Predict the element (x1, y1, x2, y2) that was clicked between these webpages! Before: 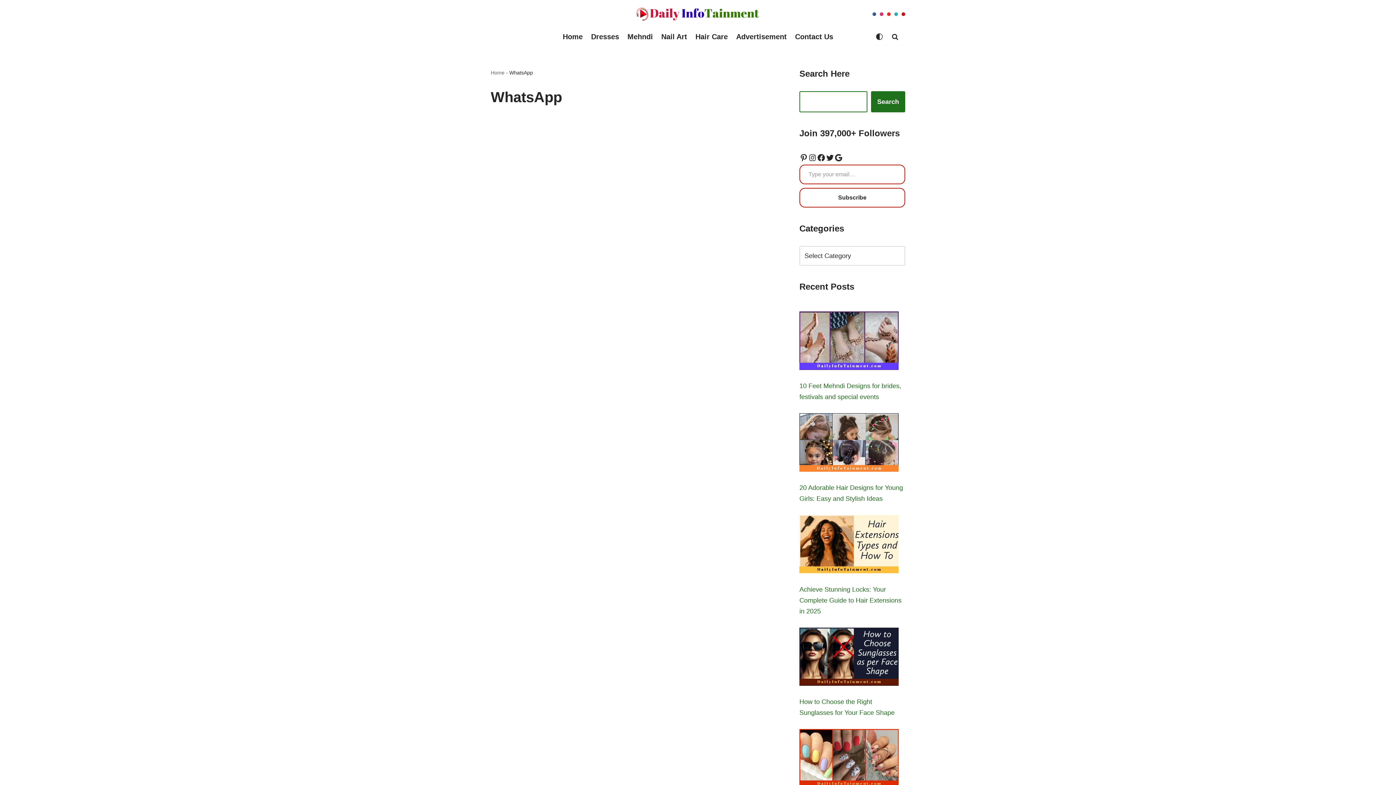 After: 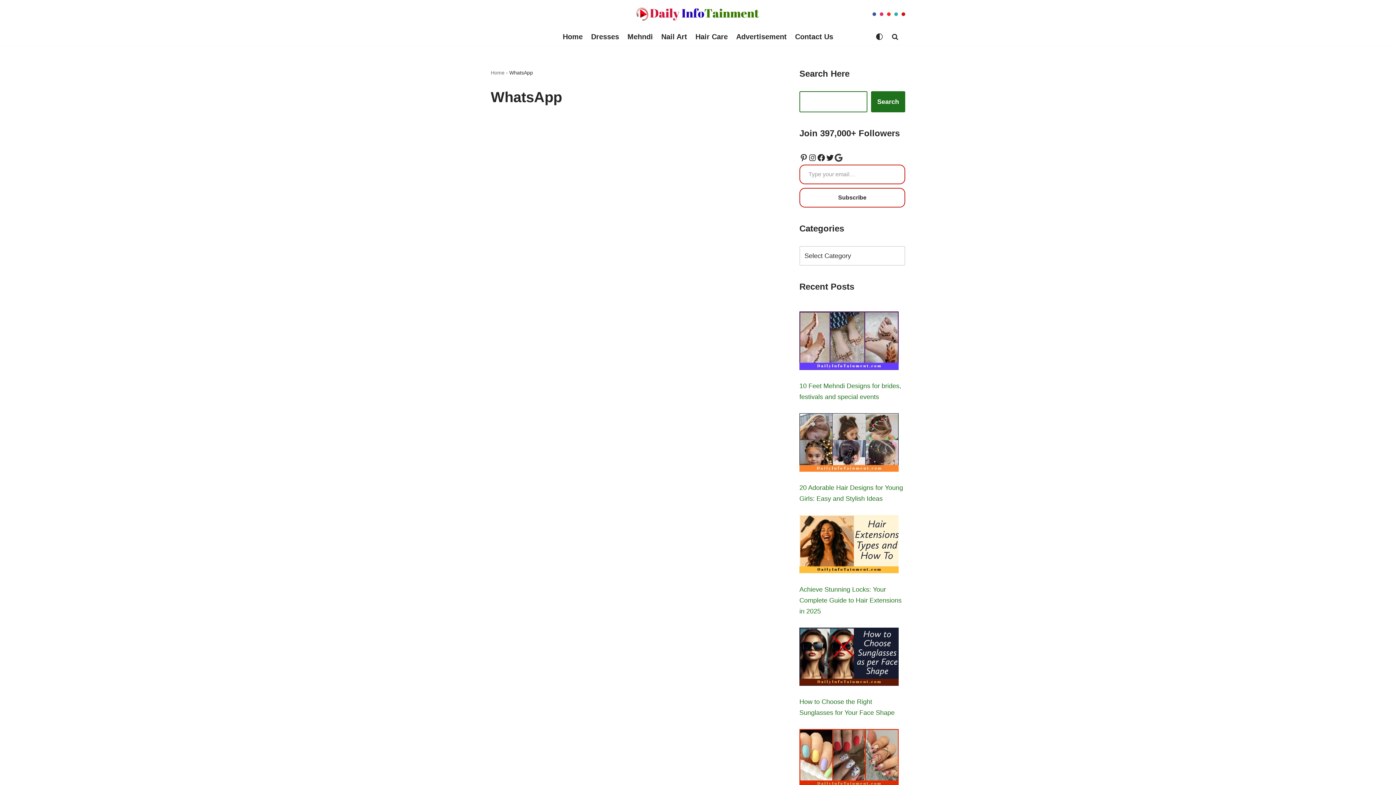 Action: bbox: (834, 153, 843, 162) label: Google